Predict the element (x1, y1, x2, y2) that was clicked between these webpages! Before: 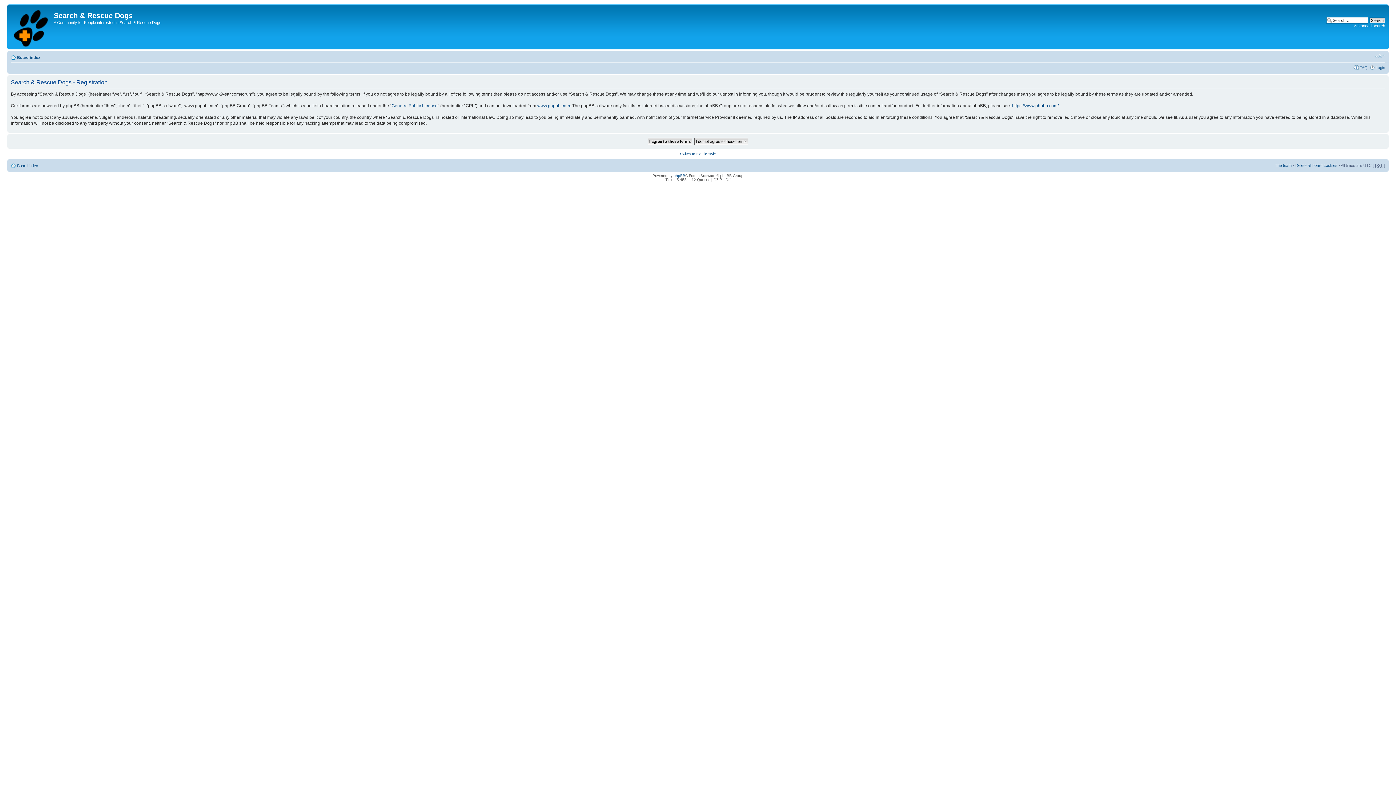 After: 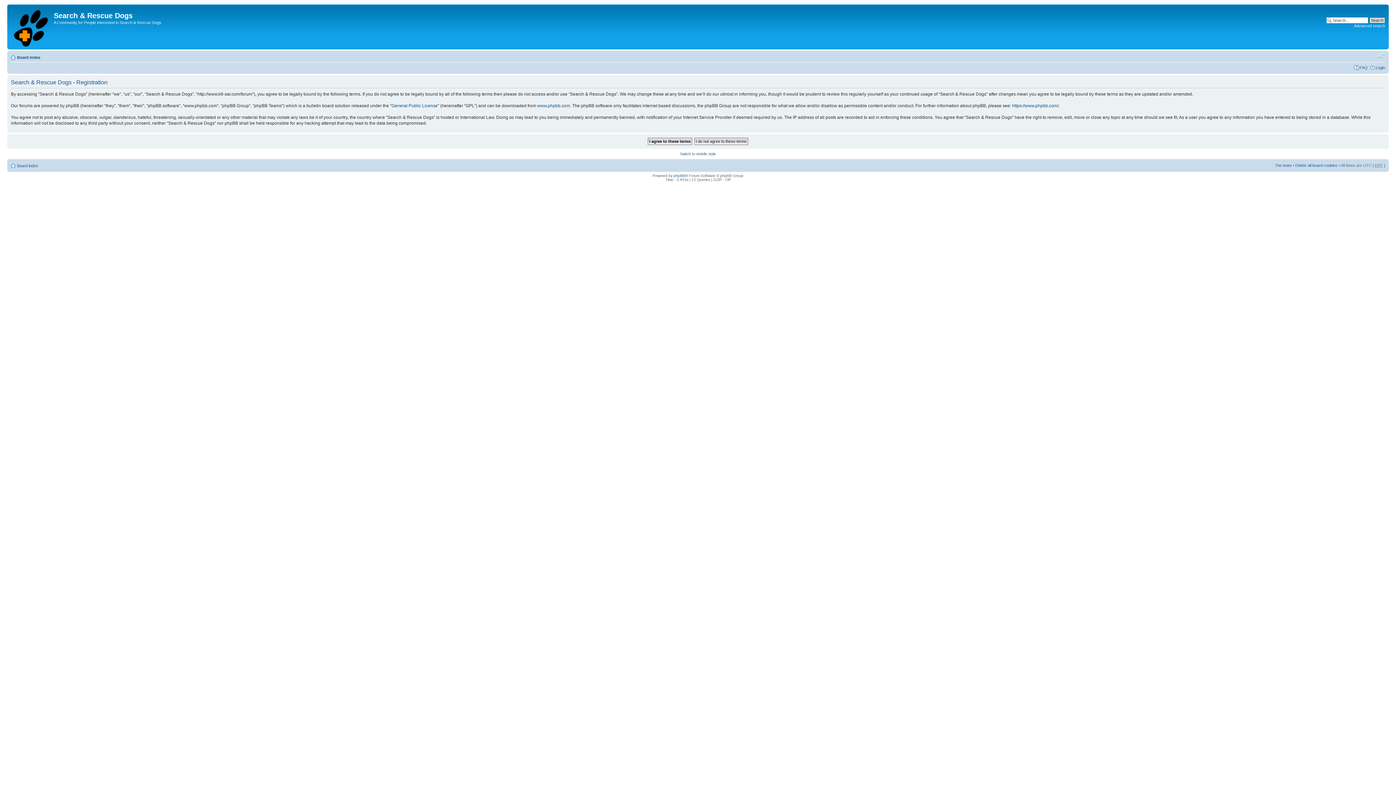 Action: label: Change font size bbox: (1374, 52, 1385, 59)